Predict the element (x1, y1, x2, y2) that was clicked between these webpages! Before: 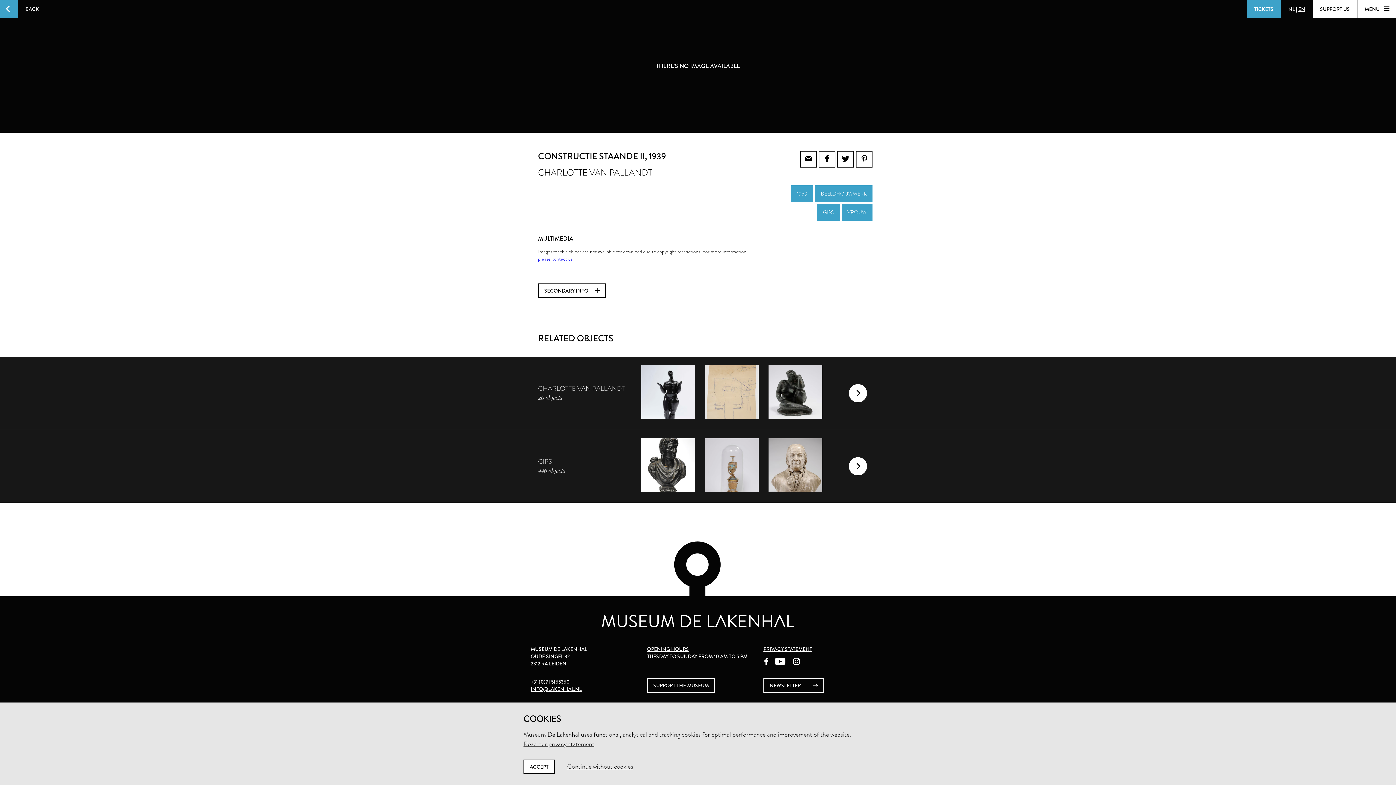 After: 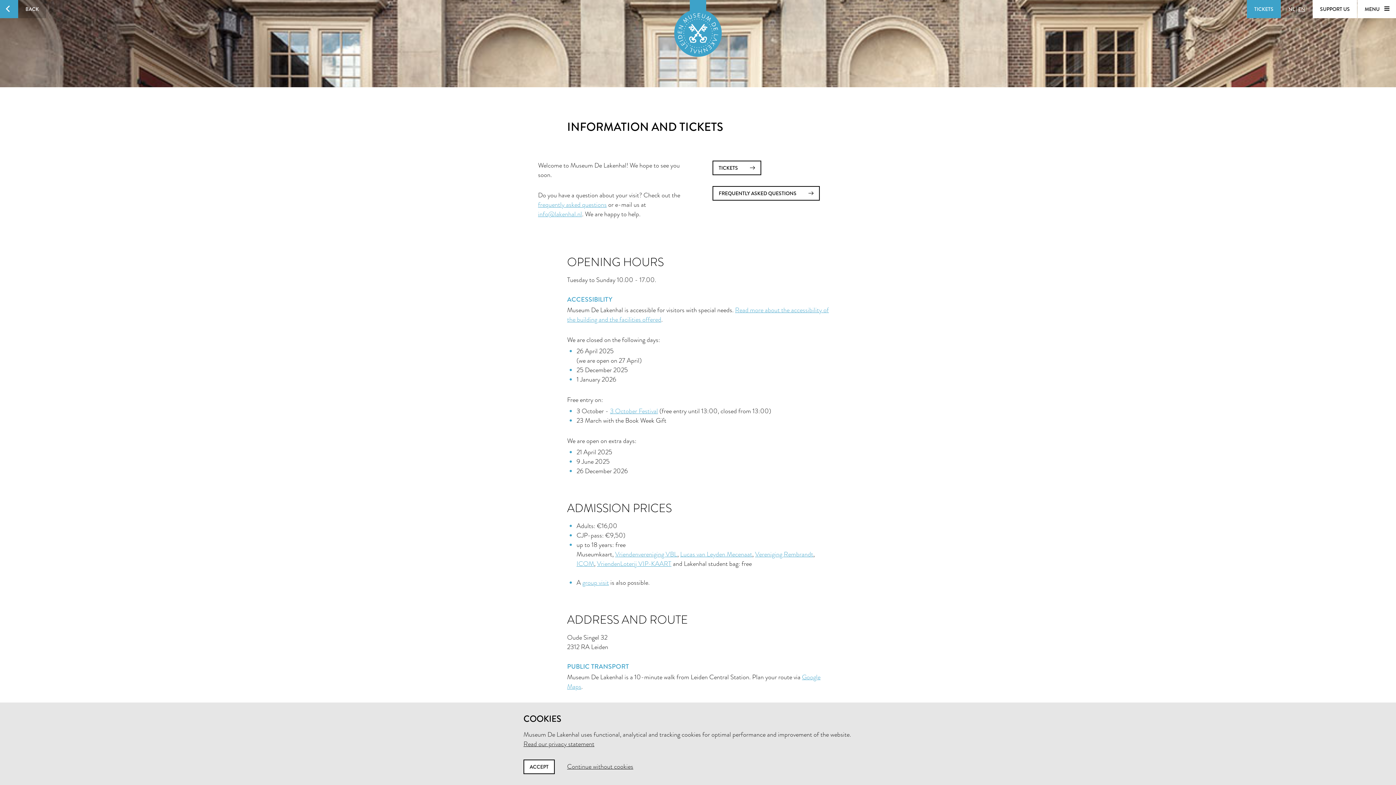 Action: label: OPENING HOURS bbox: (647, 645, 689, 653)